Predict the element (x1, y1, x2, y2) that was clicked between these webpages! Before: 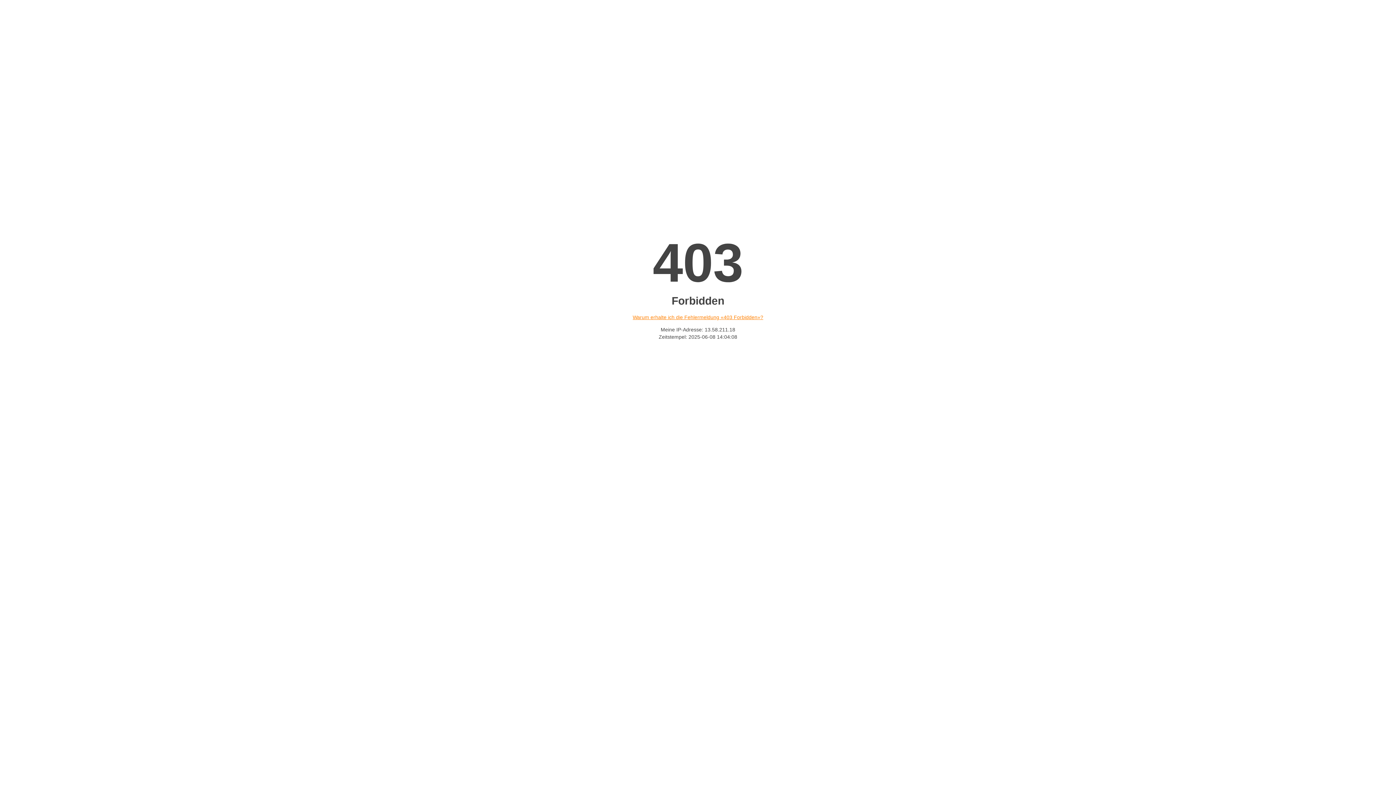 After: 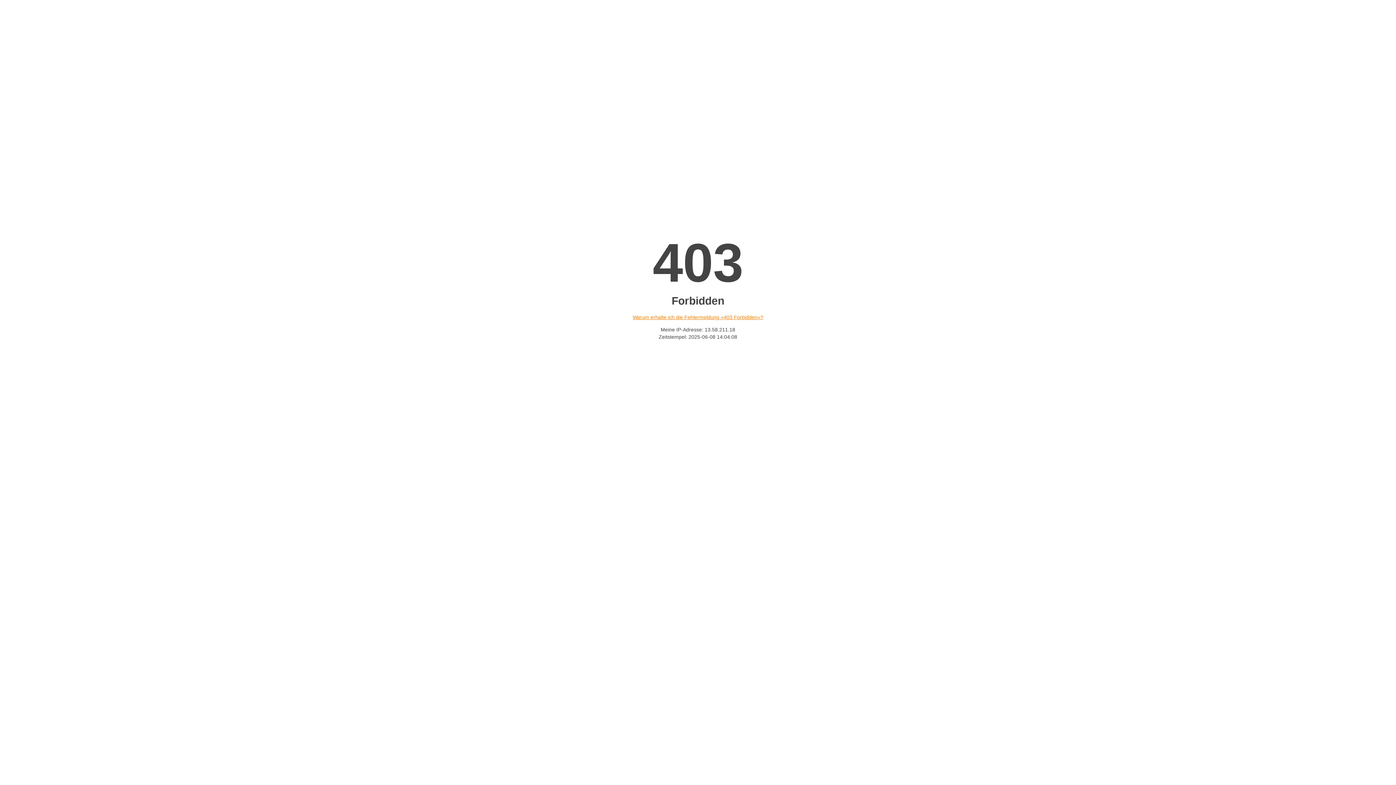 Action: label: Warum erhalte ich die Fehlermeldung «403 Forbidden»? bbox: (632, 314, 763, 320)